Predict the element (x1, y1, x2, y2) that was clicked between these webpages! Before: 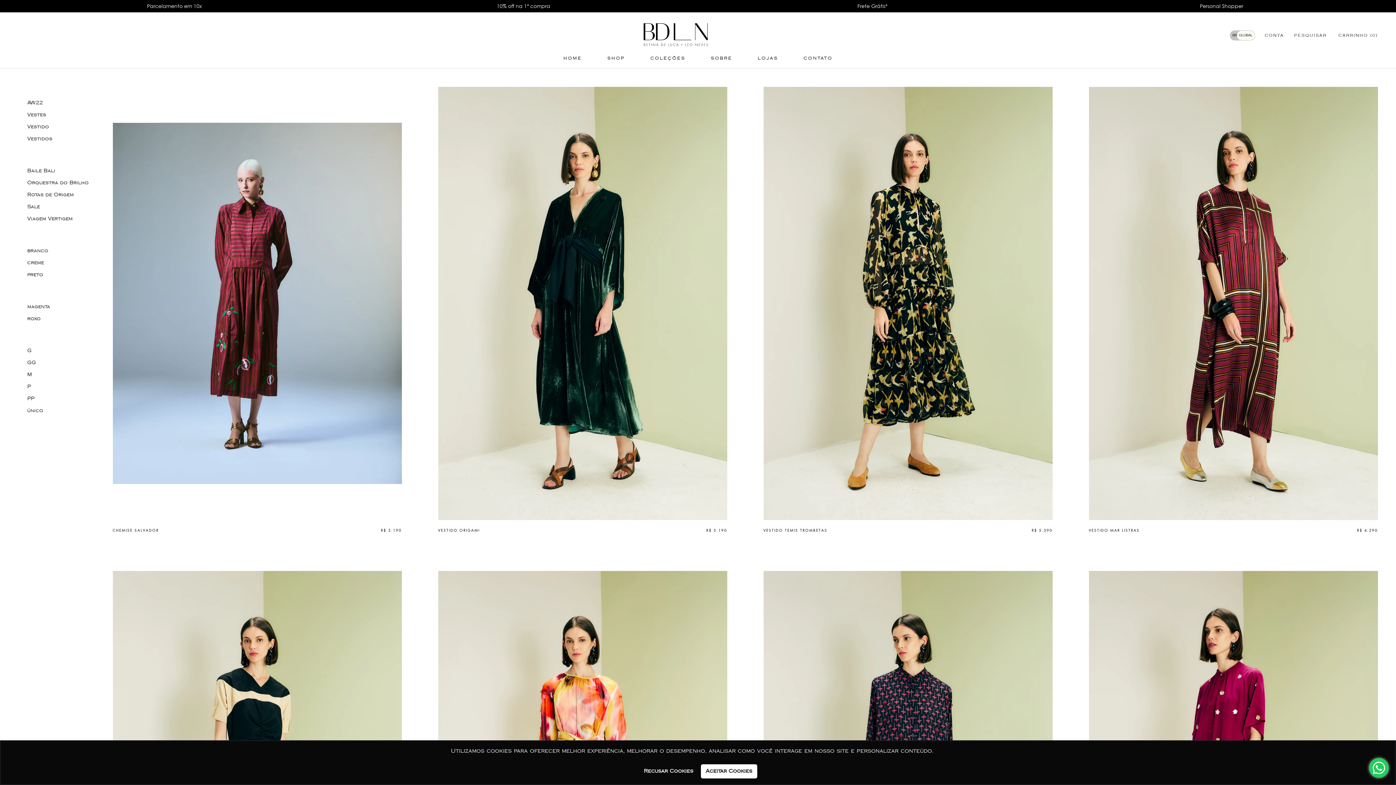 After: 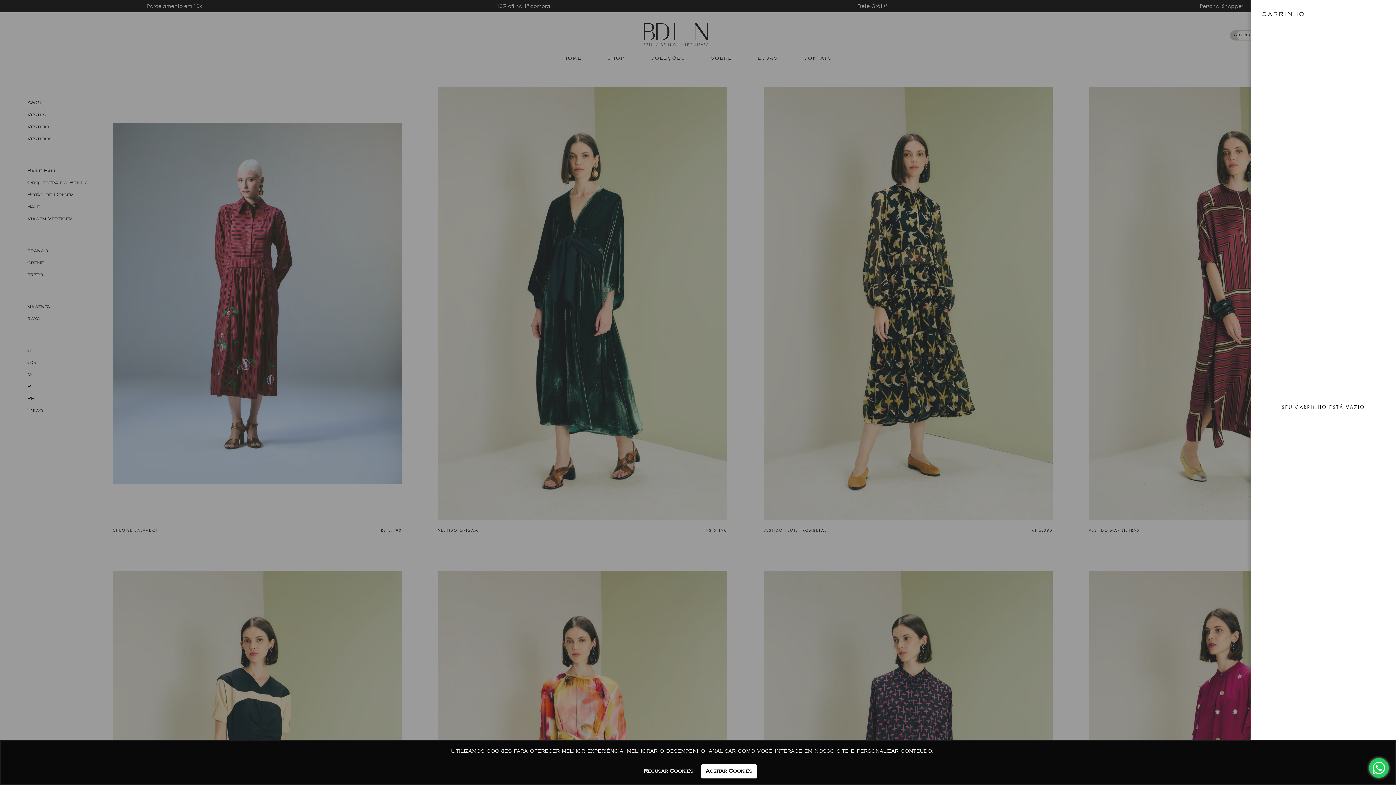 Action: label: Abrir carrinho bbox: (1338, 34, 1378, 36)